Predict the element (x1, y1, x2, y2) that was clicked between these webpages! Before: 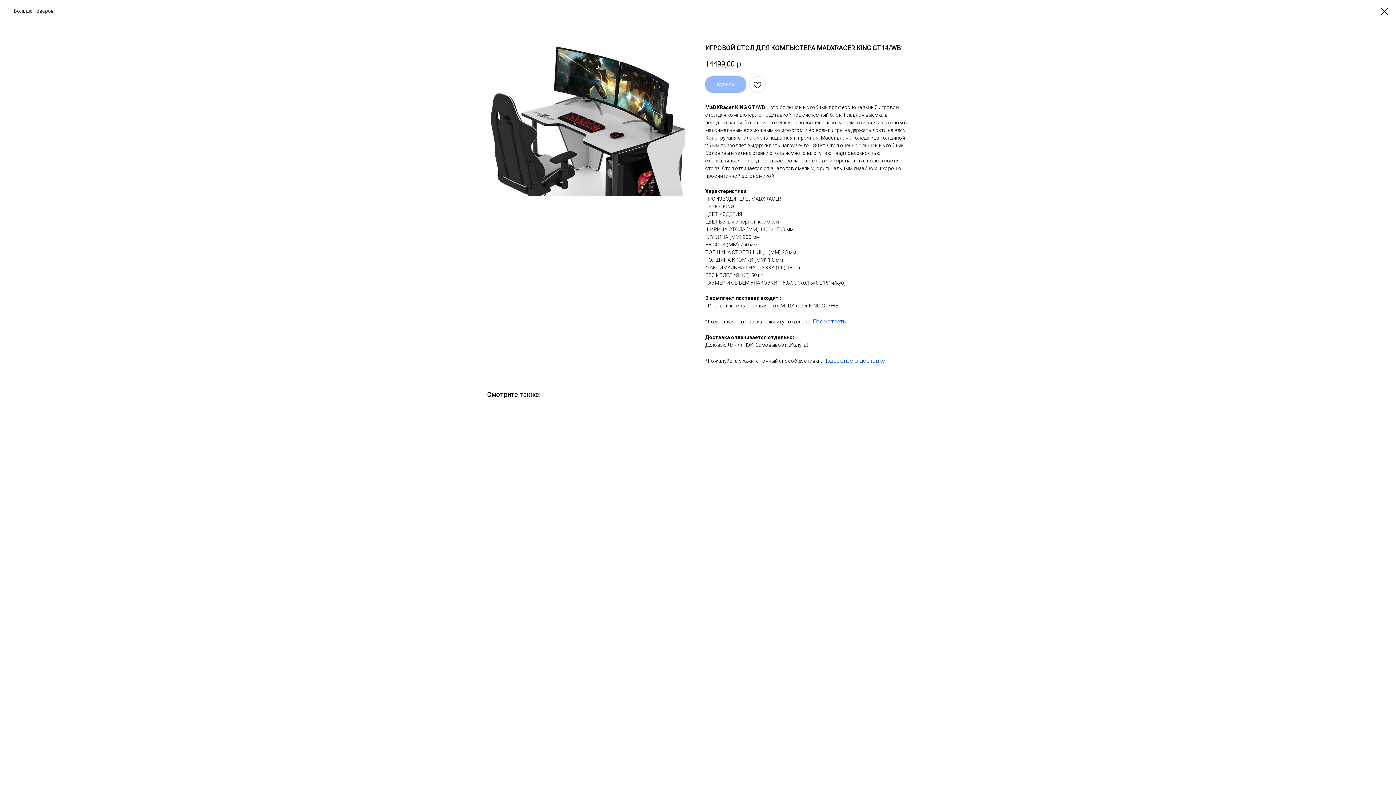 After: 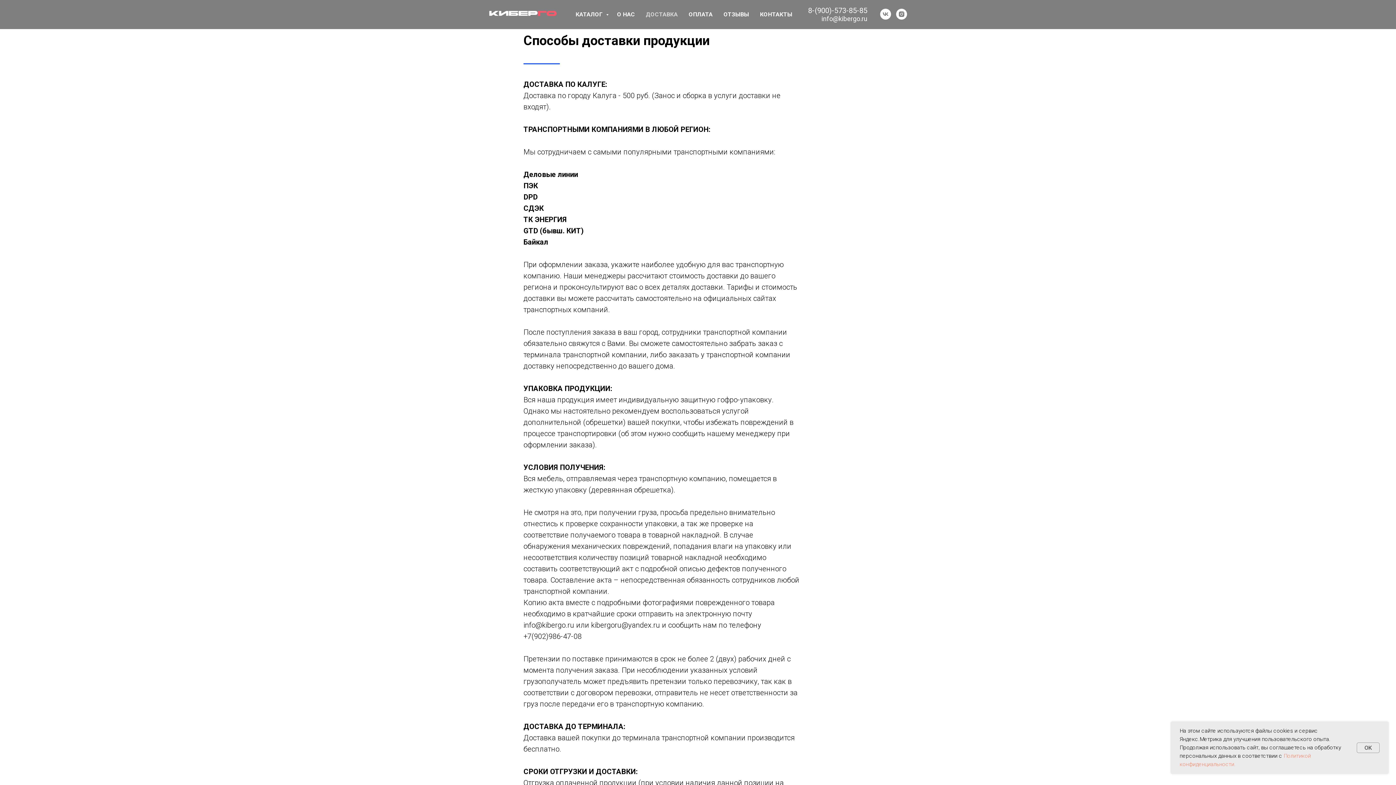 Action: label: Подробнее о доставке. bbox: (823, 357, 886, 364)